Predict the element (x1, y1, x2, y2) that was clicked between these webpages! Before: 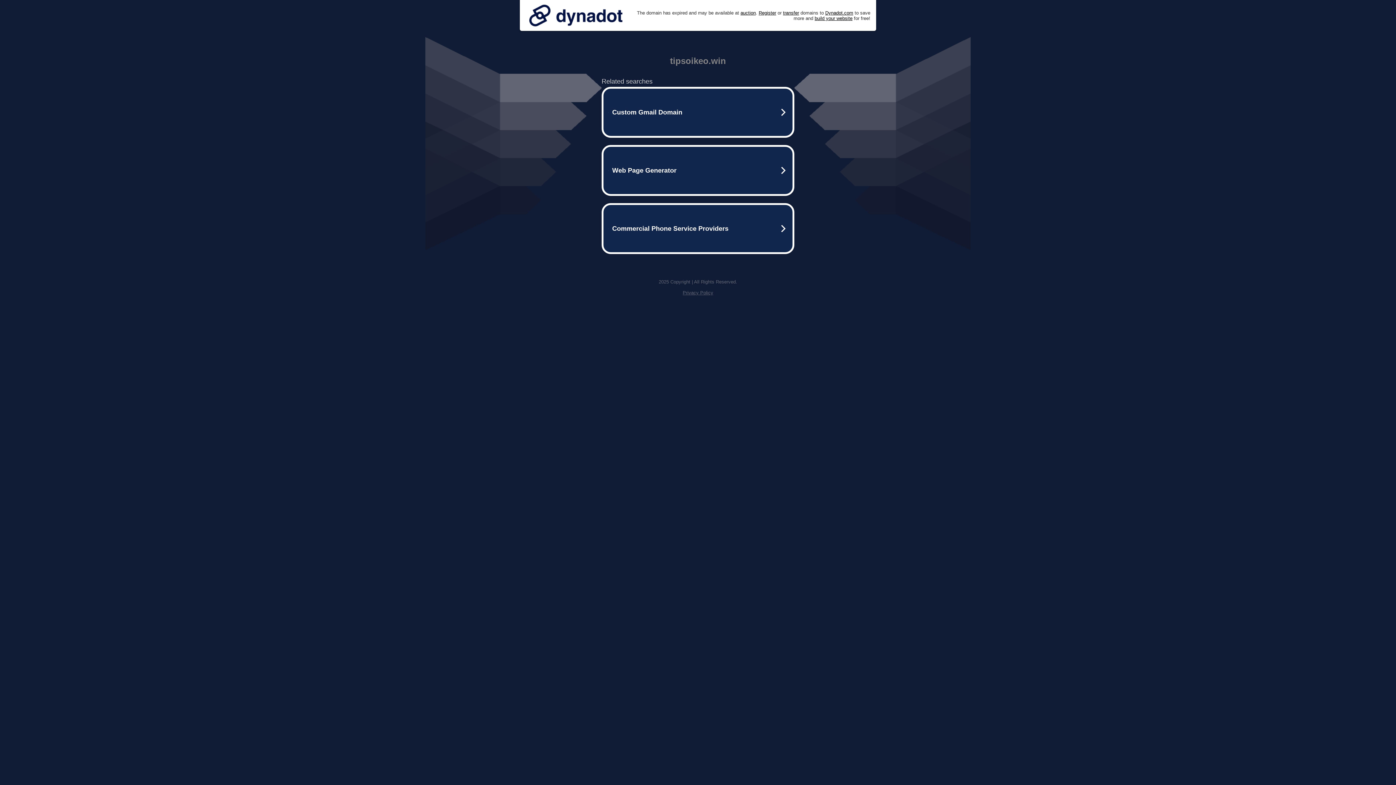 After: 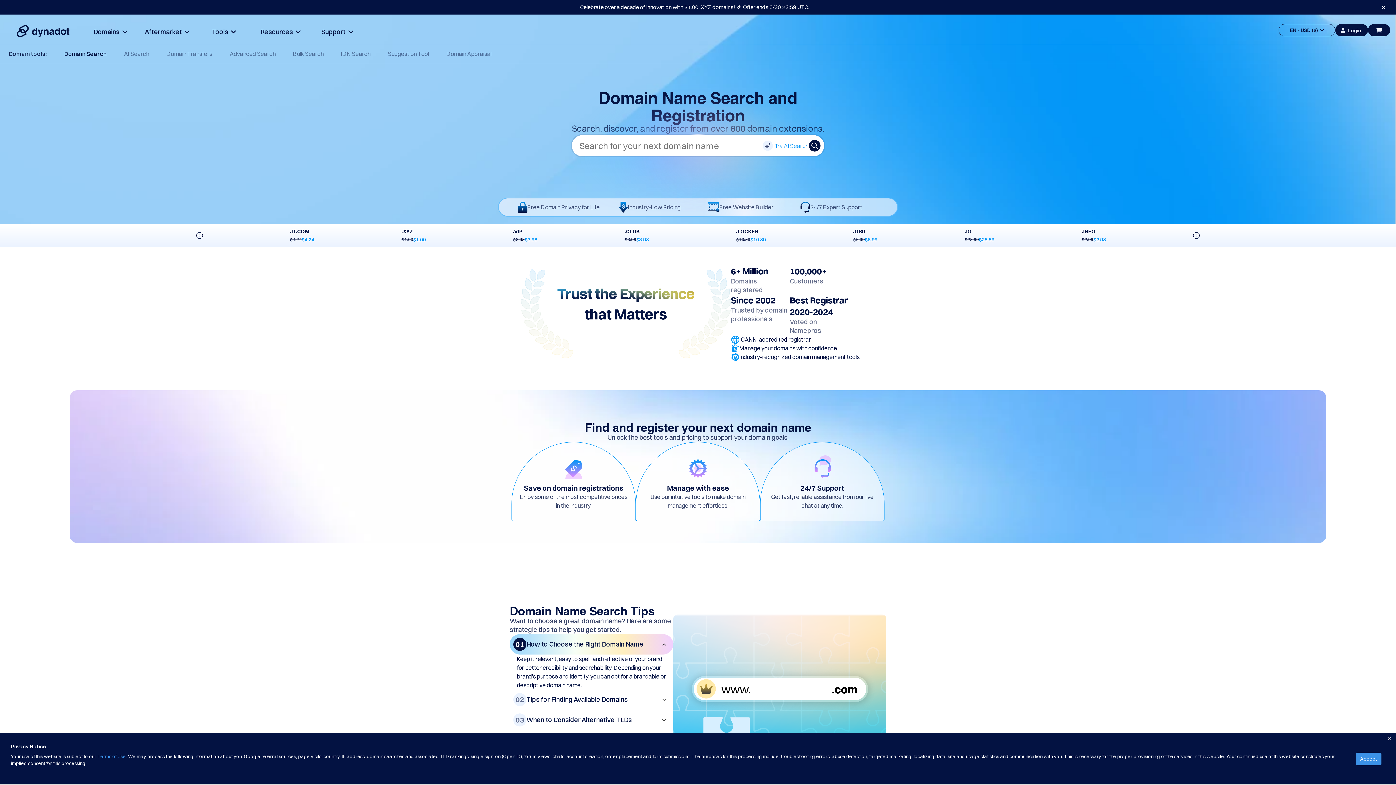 Action: label: Register bbox: (758, 10, 776, 15)